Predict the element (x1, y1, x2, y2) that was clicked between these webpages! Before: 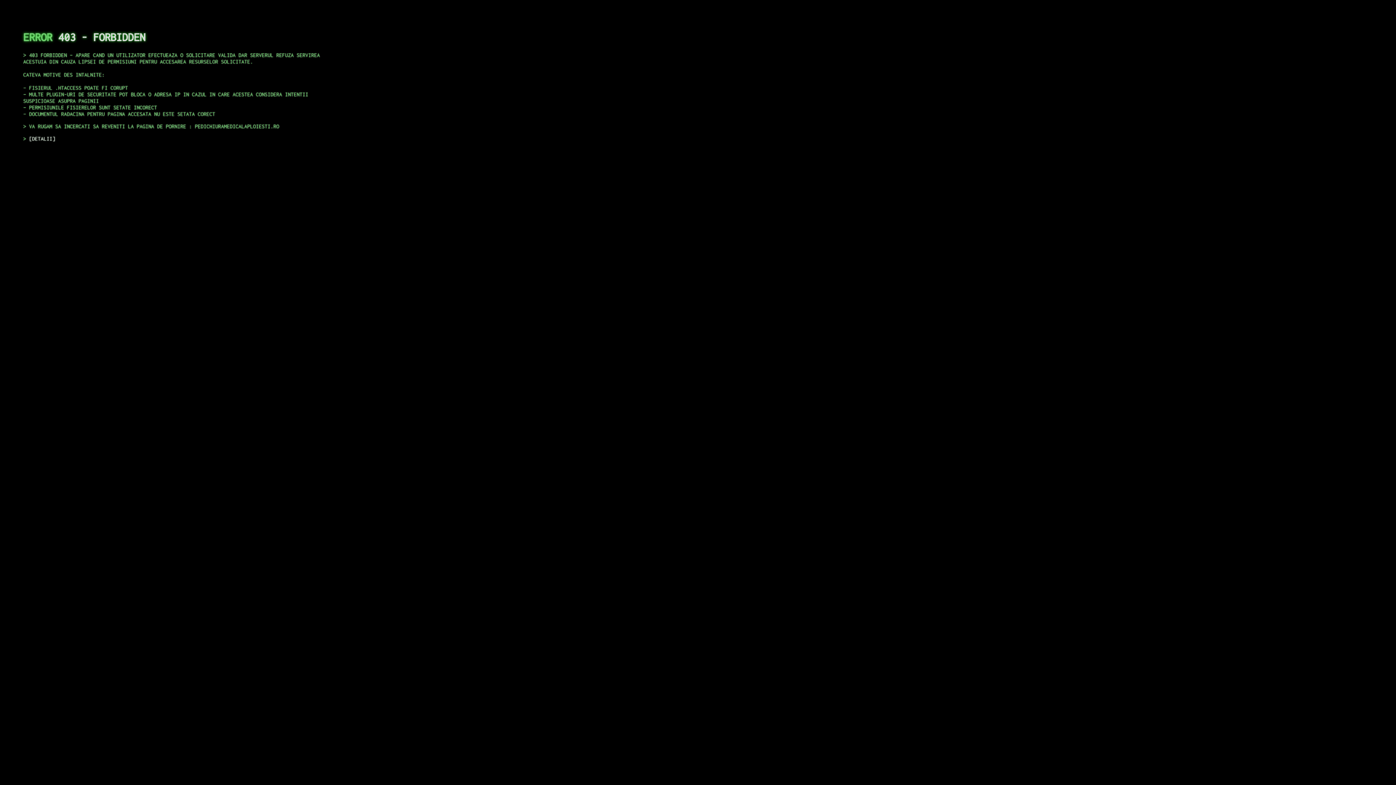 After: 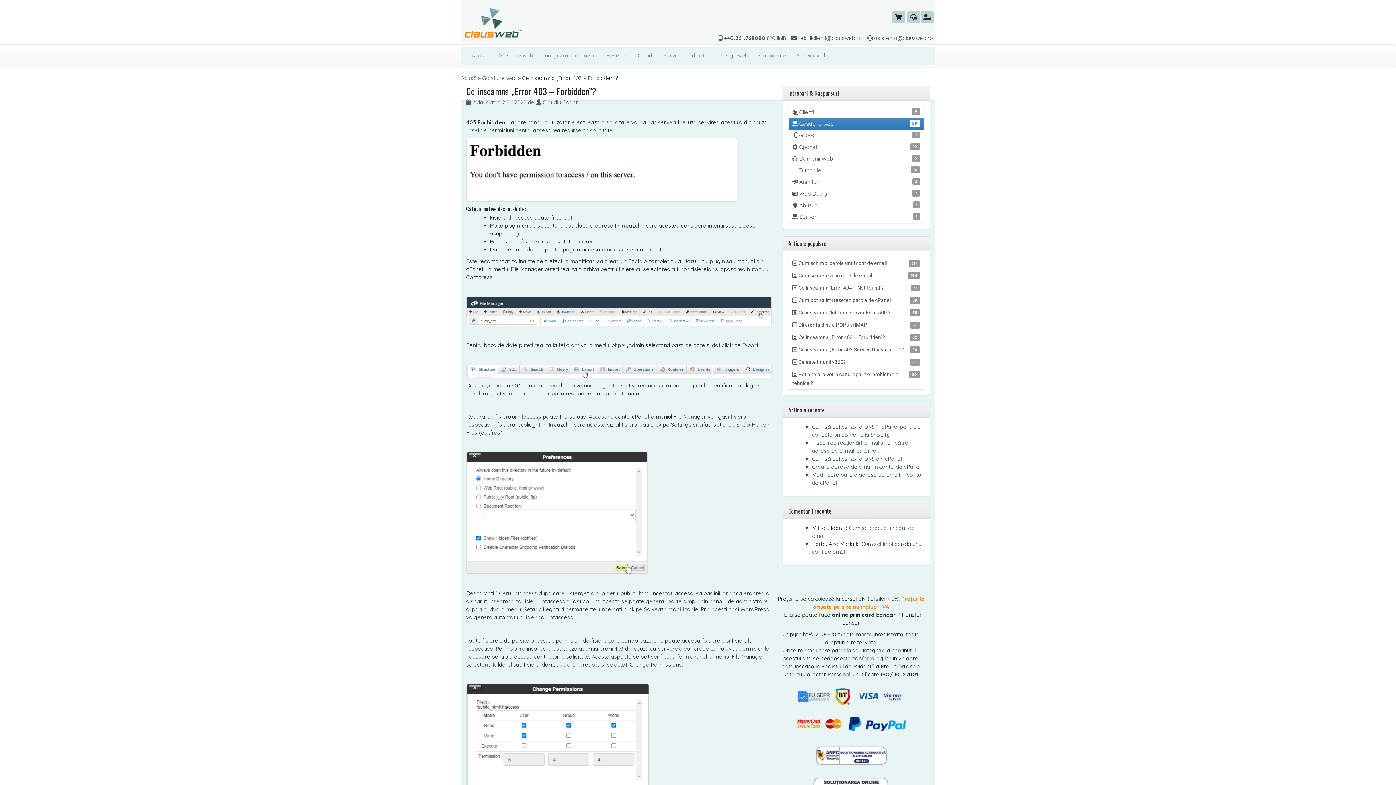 Action: label: DETALII bbox: (29, 135, 55, 141)